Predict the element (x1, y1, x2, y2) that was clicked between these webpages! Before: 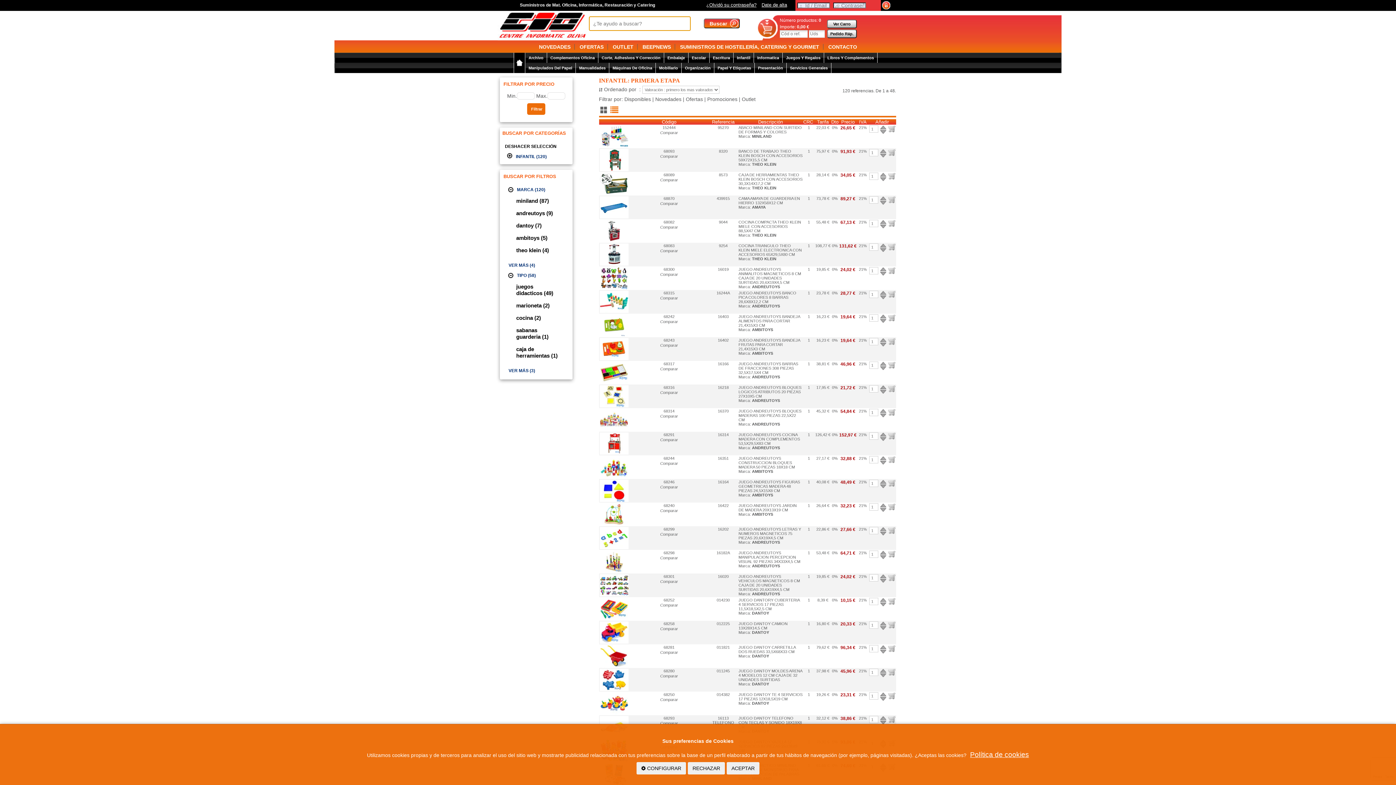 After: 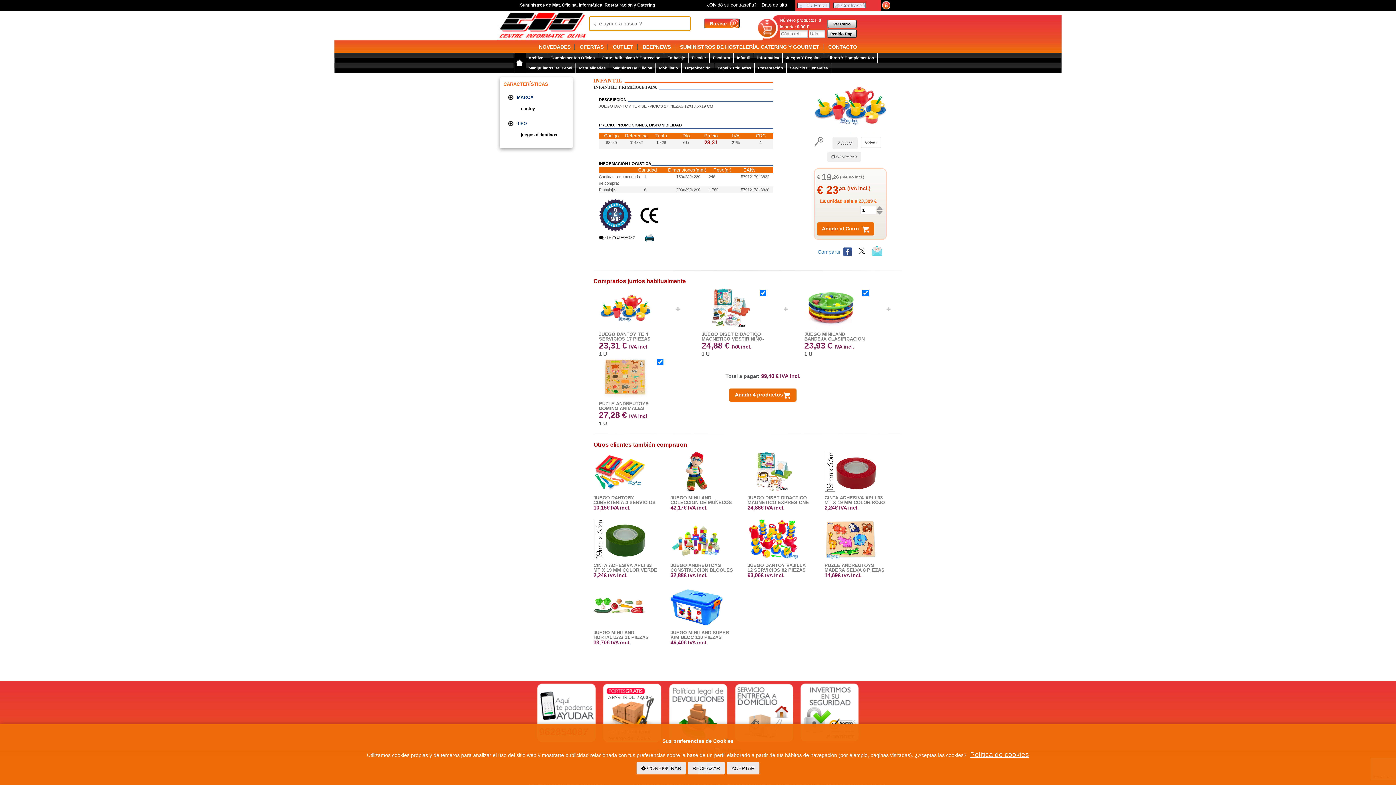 Action: label: 014382 bbox: (716, 692, 730, 697)